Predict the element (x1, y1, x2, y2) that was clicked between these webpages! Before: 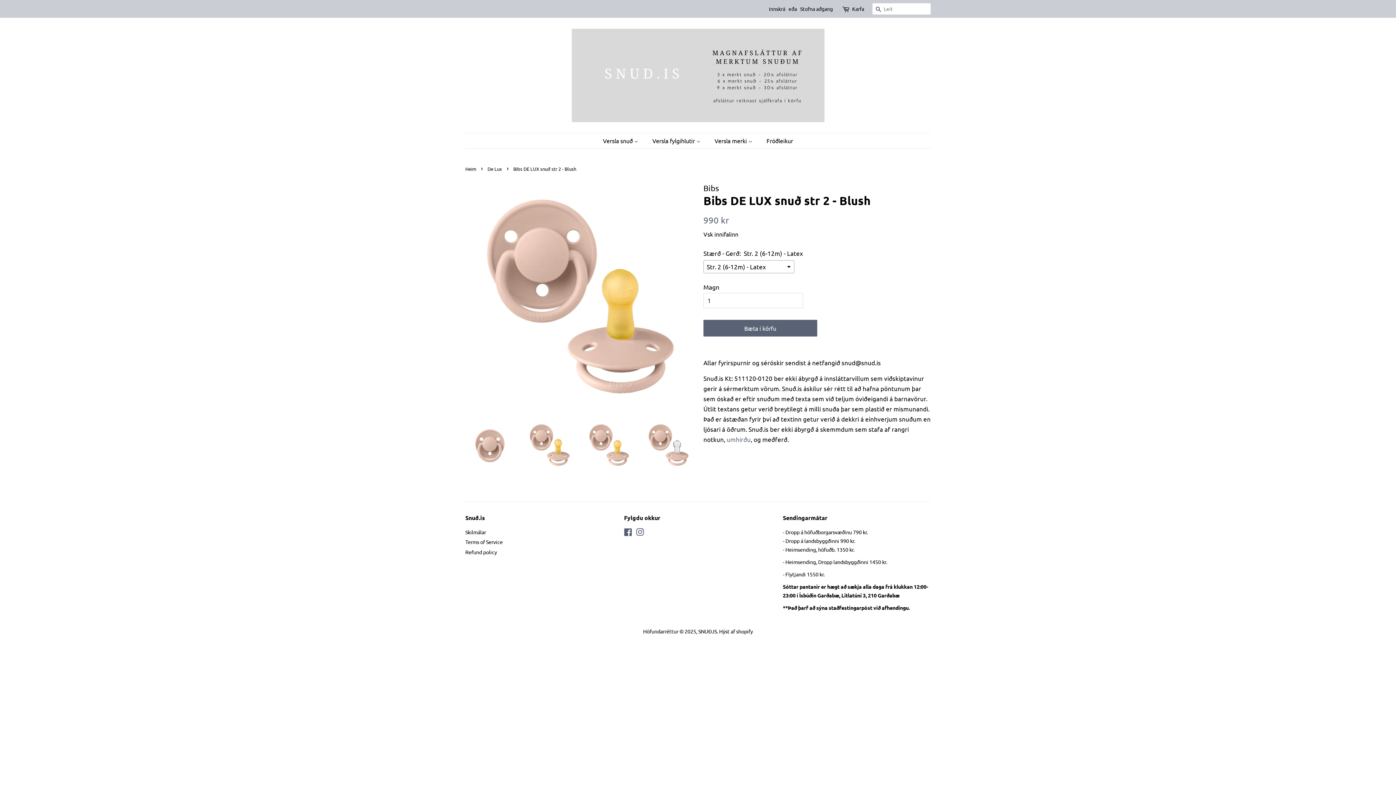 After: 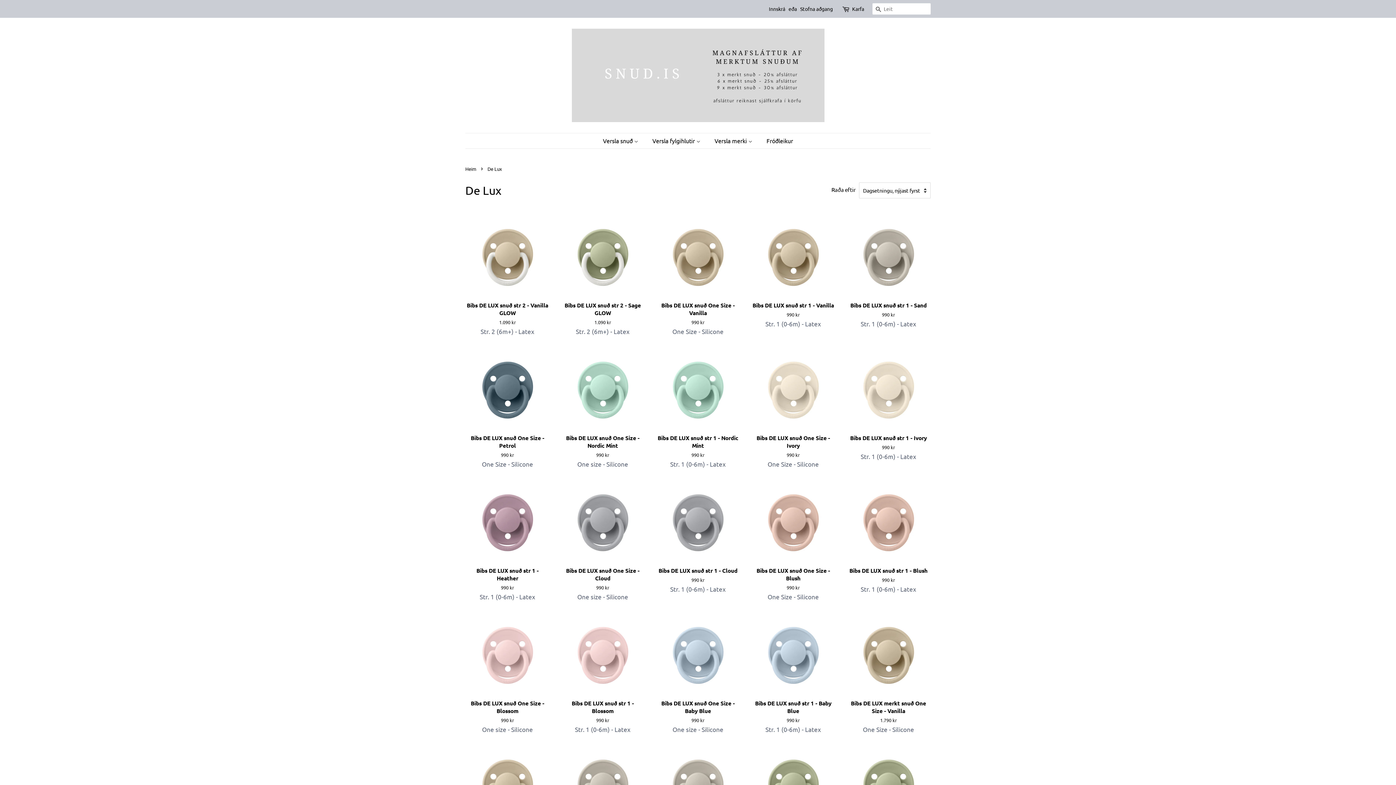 Action: label: De Lux bbox: (487, 165, 504, 172)